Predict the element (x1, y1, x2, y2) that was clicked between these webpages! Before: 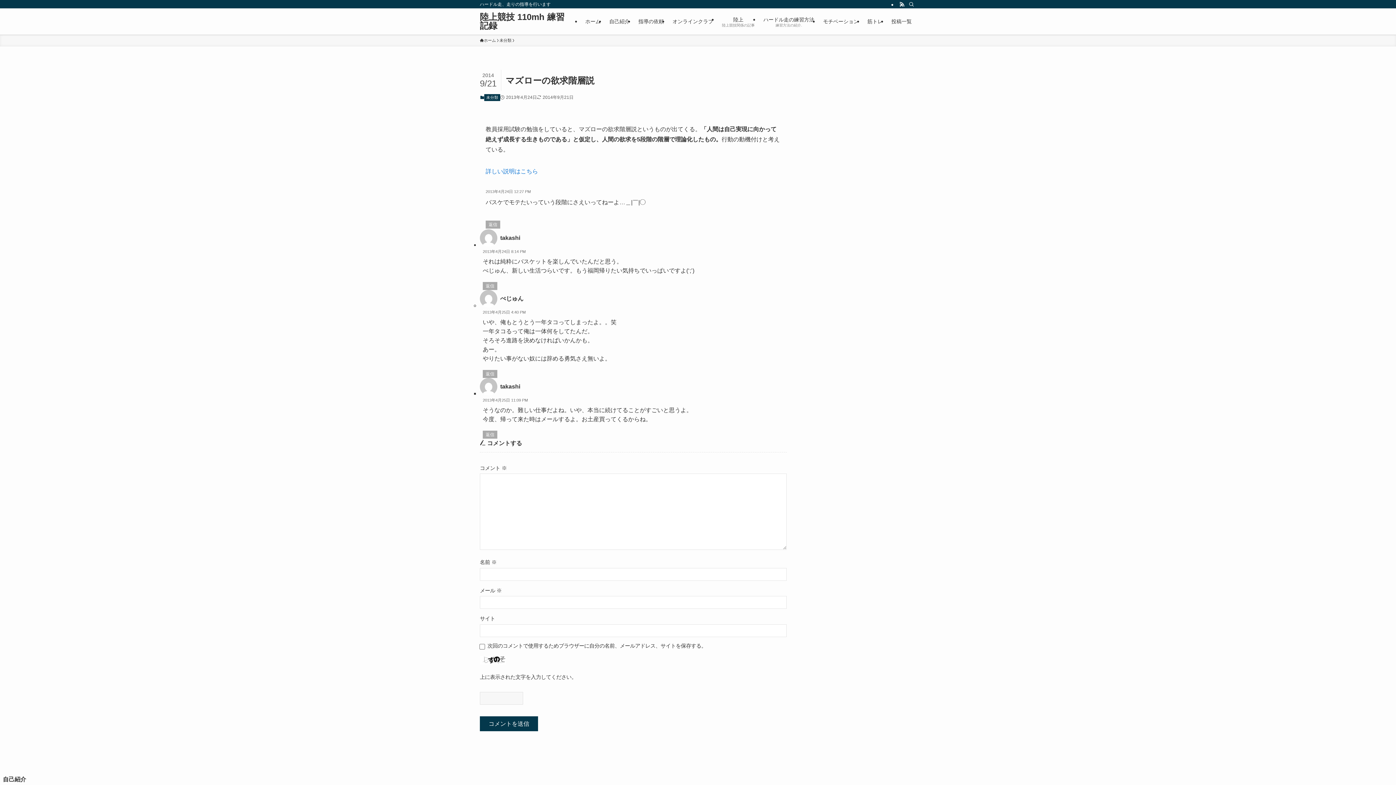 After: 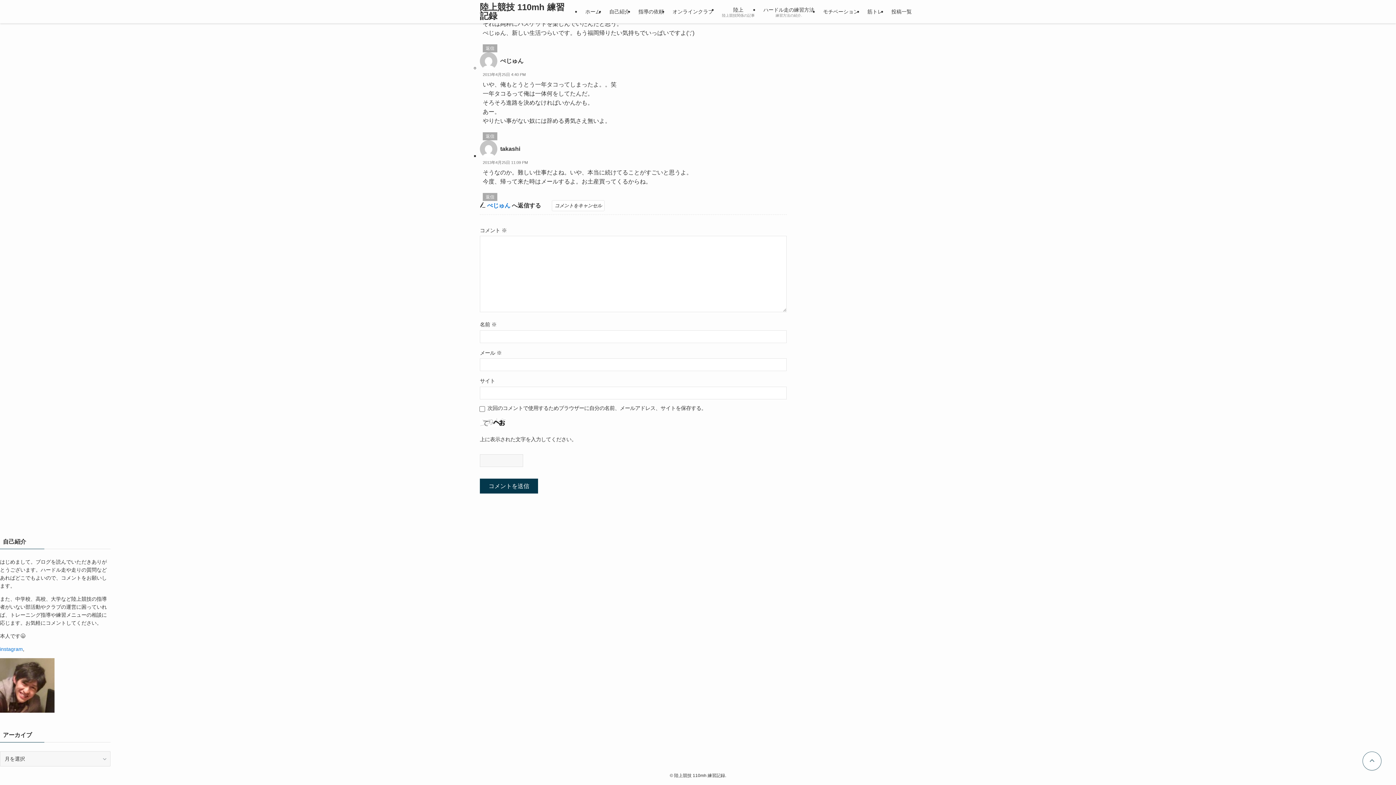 Action: label: ぺじゅん に返信 bbox: (485, 220, 500, 228)